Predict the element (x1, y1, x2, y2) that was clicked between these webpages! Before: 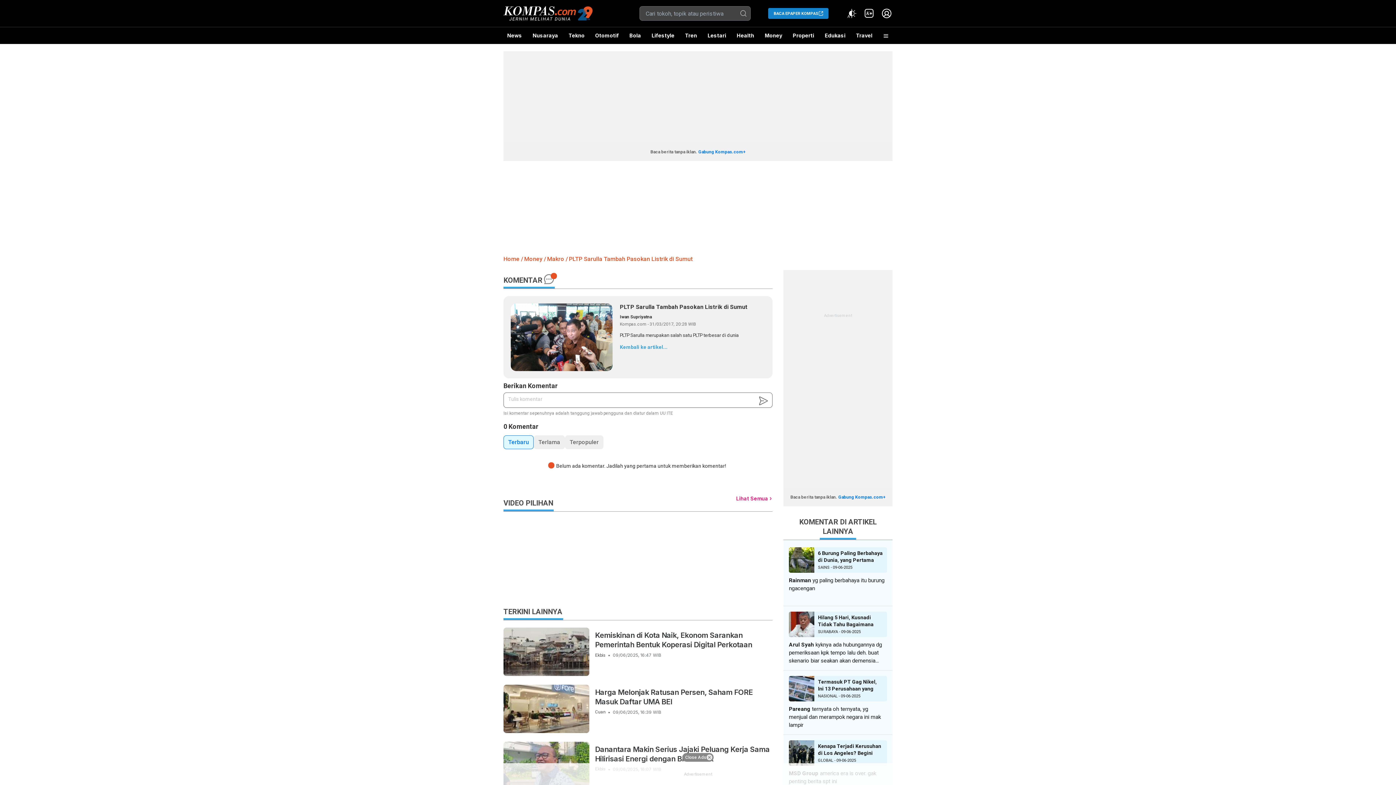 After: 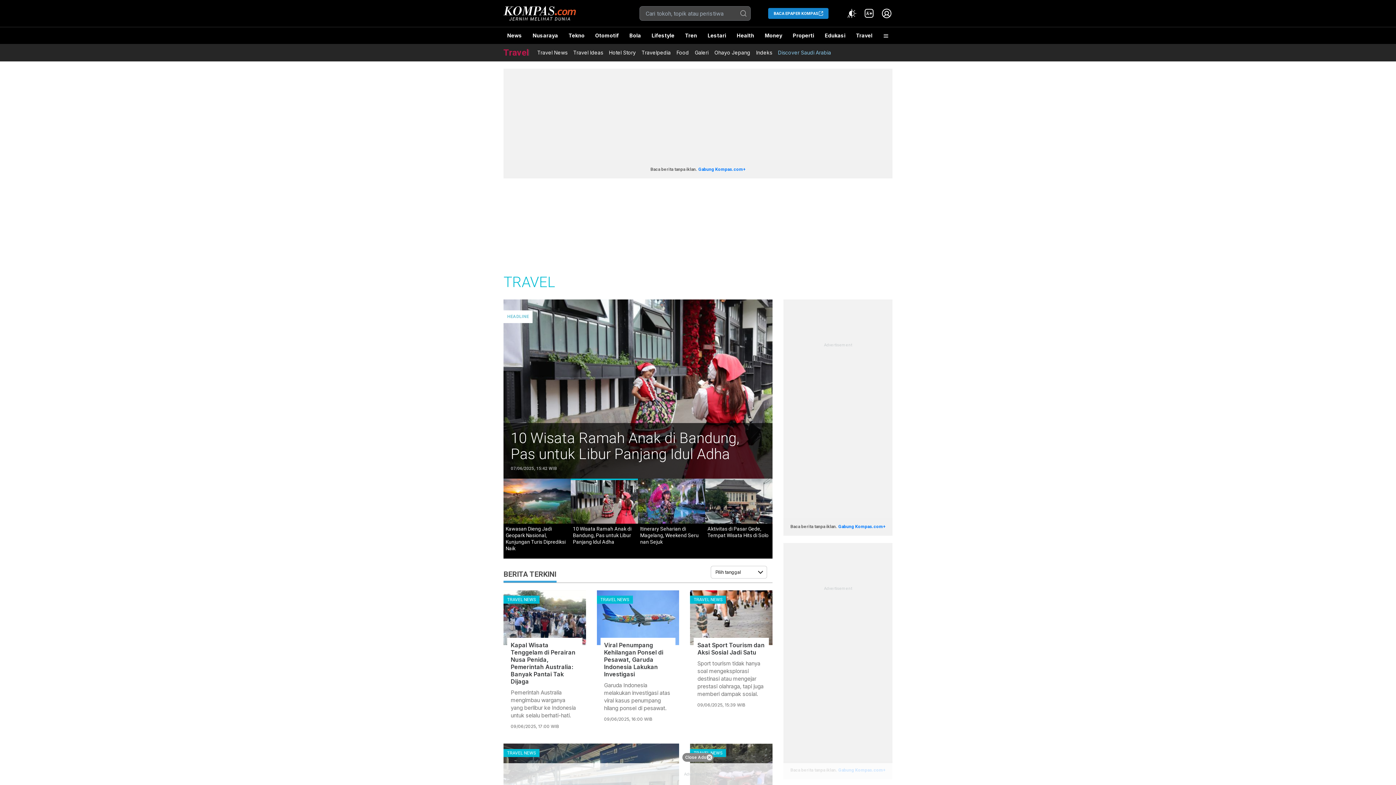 Action: label: Travel bbox: (852, 27, 876, 44)